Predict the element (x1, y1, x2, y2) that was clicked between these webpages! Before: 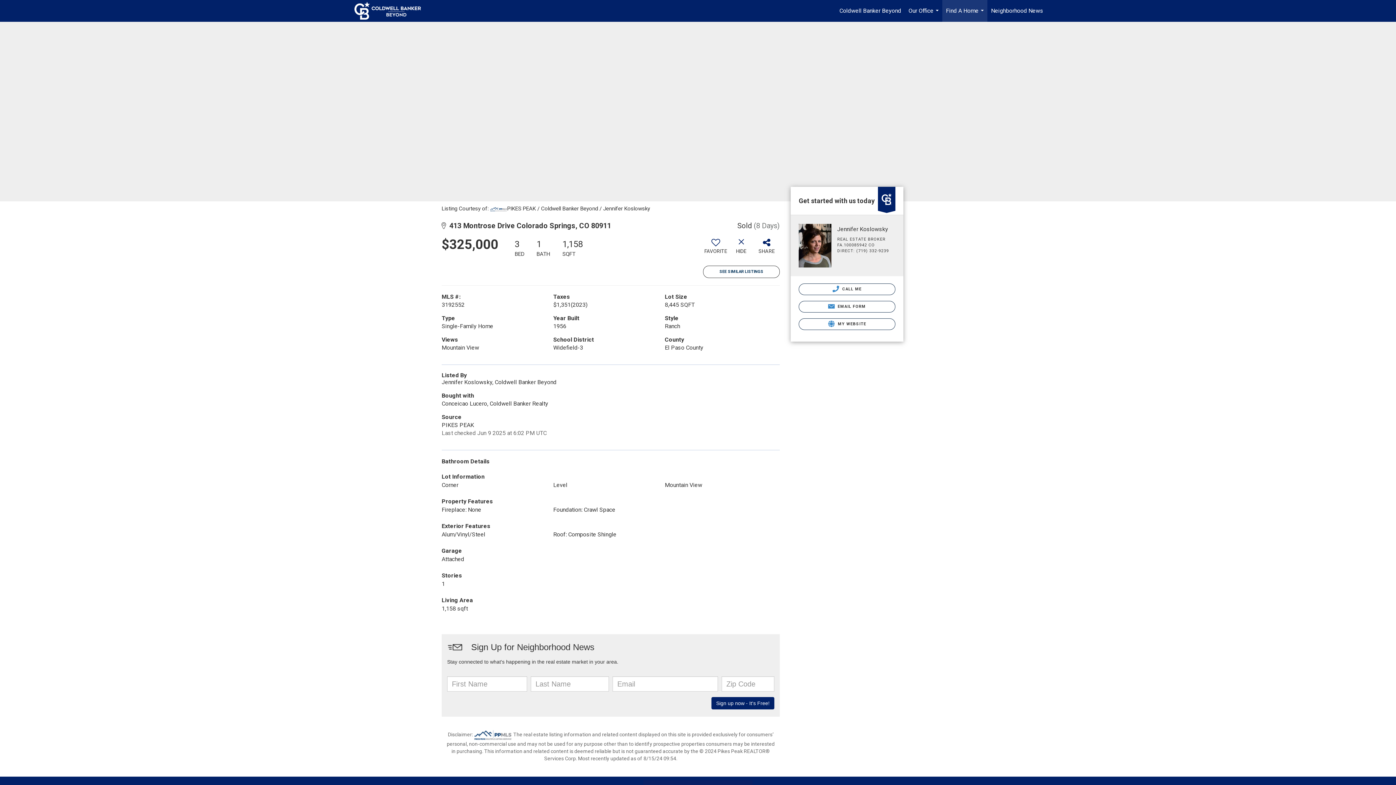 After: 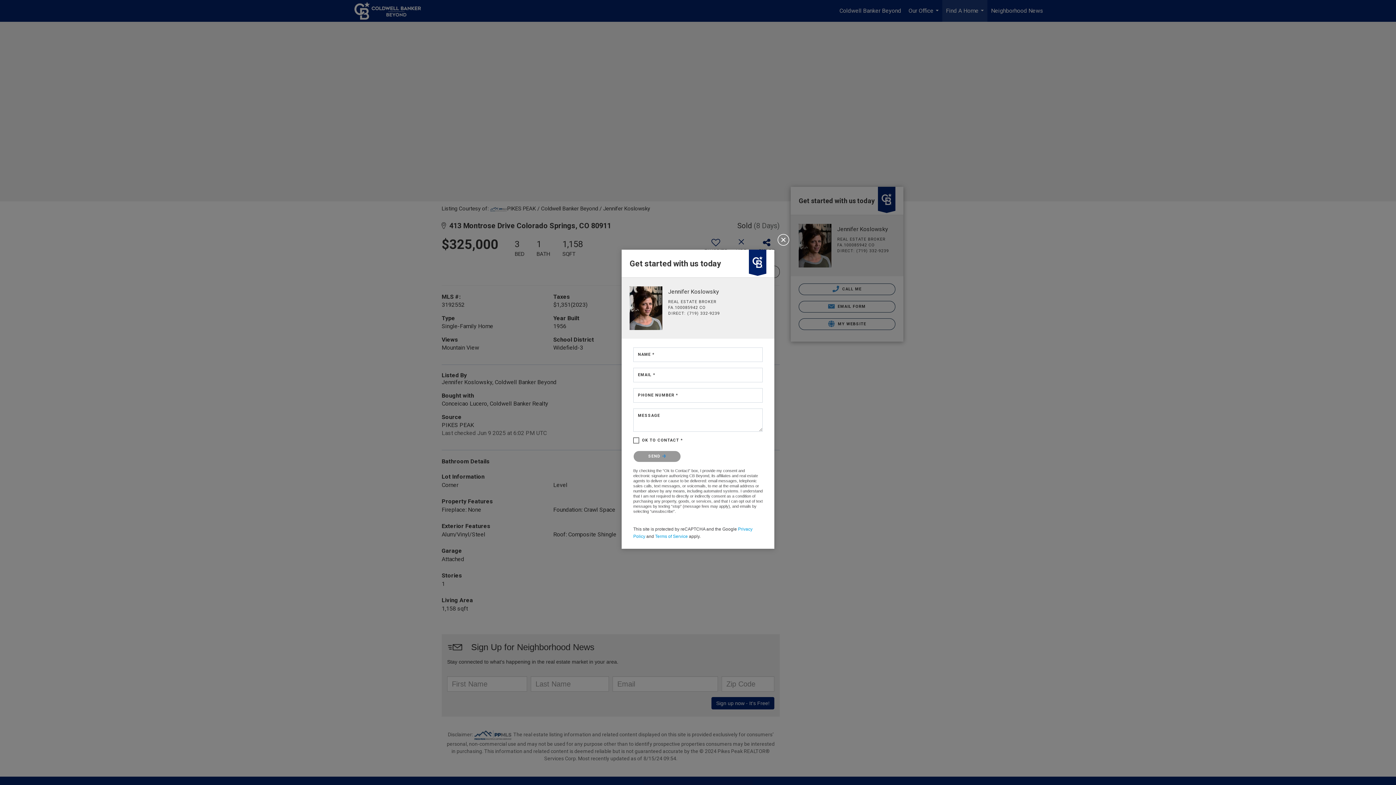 Action: bbox: (798, 300, 895, 312) label:  EMAIL FORM